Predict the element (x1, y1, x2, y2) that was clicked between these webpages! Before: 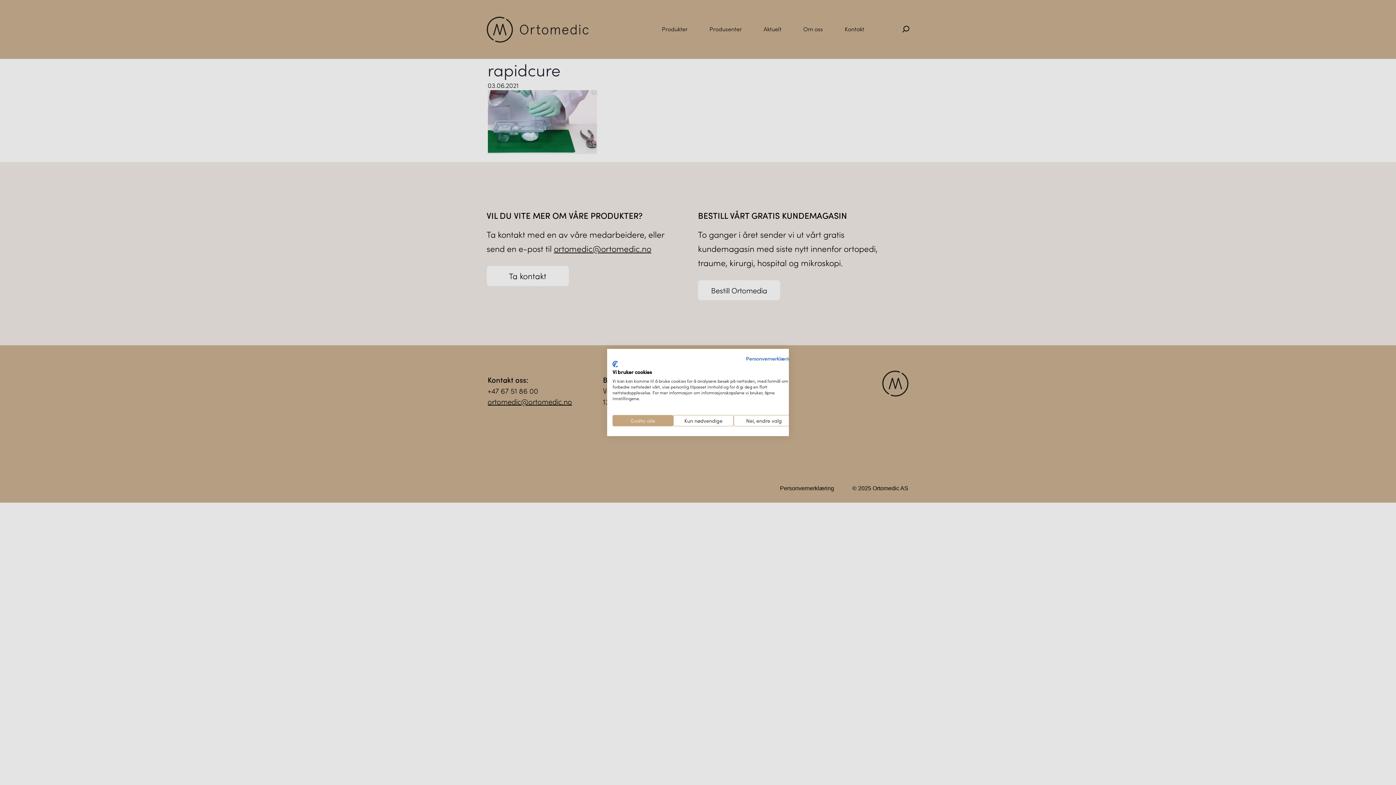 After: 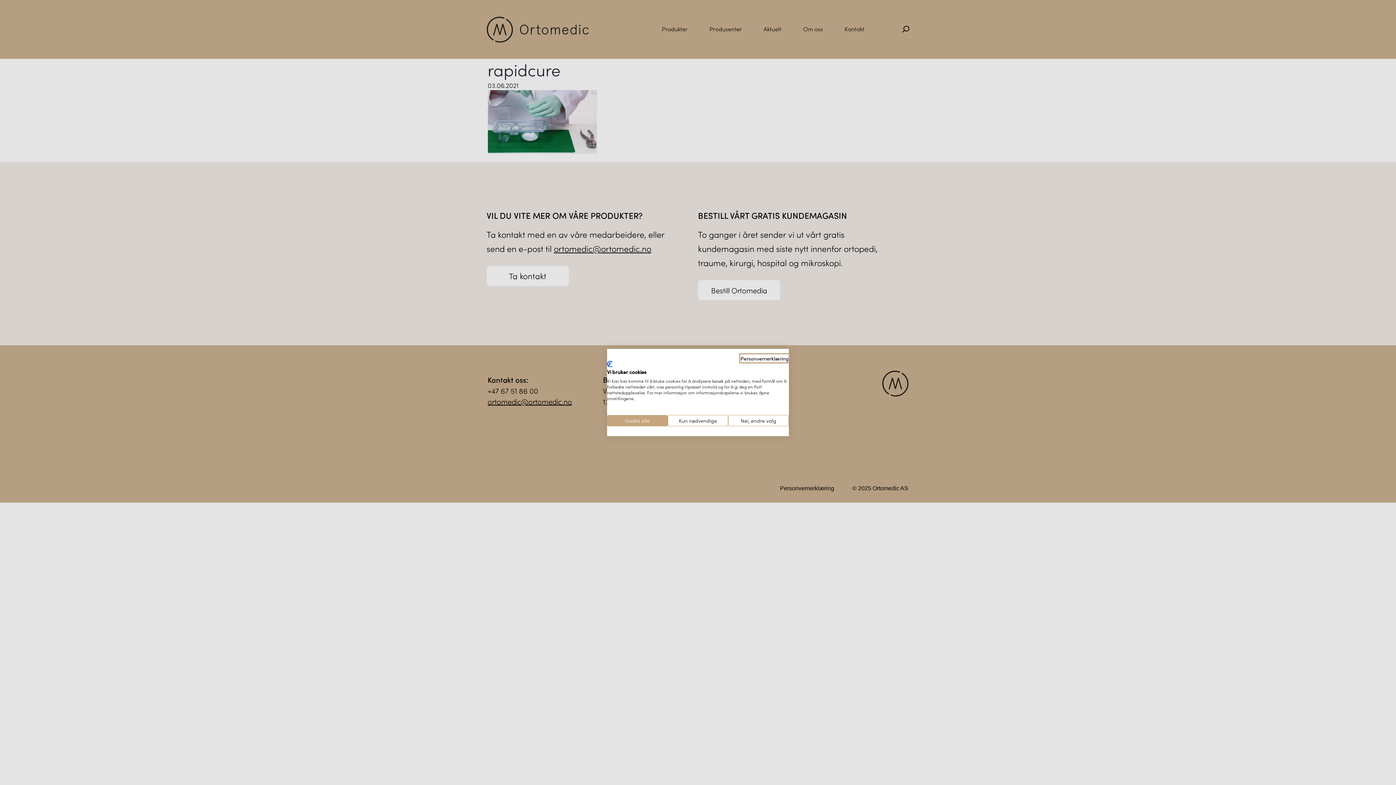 Action: bbox: (746, 354, 794, 362) label: Personvernerklæring. Ekstern lenke. Åpnes i en ny fane eller et nytt vindu.